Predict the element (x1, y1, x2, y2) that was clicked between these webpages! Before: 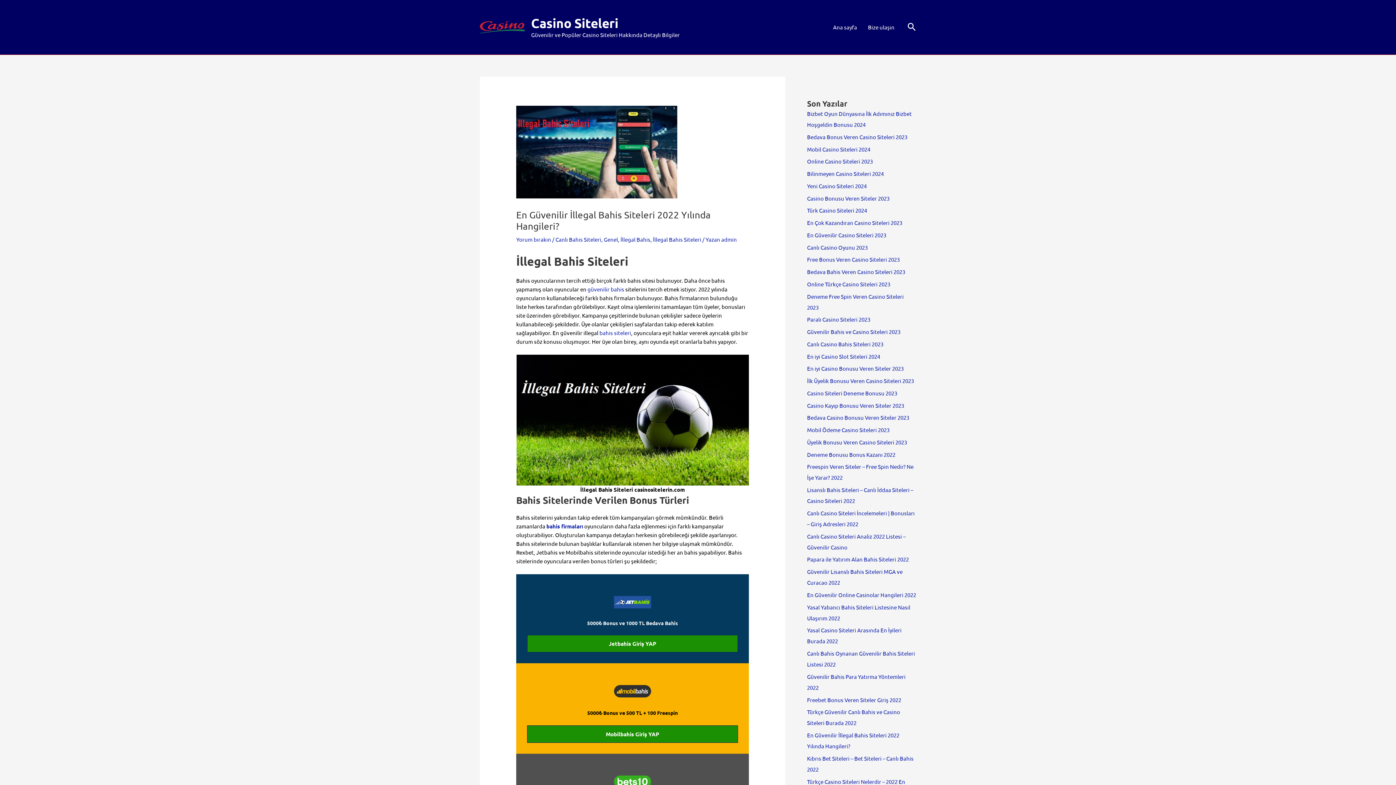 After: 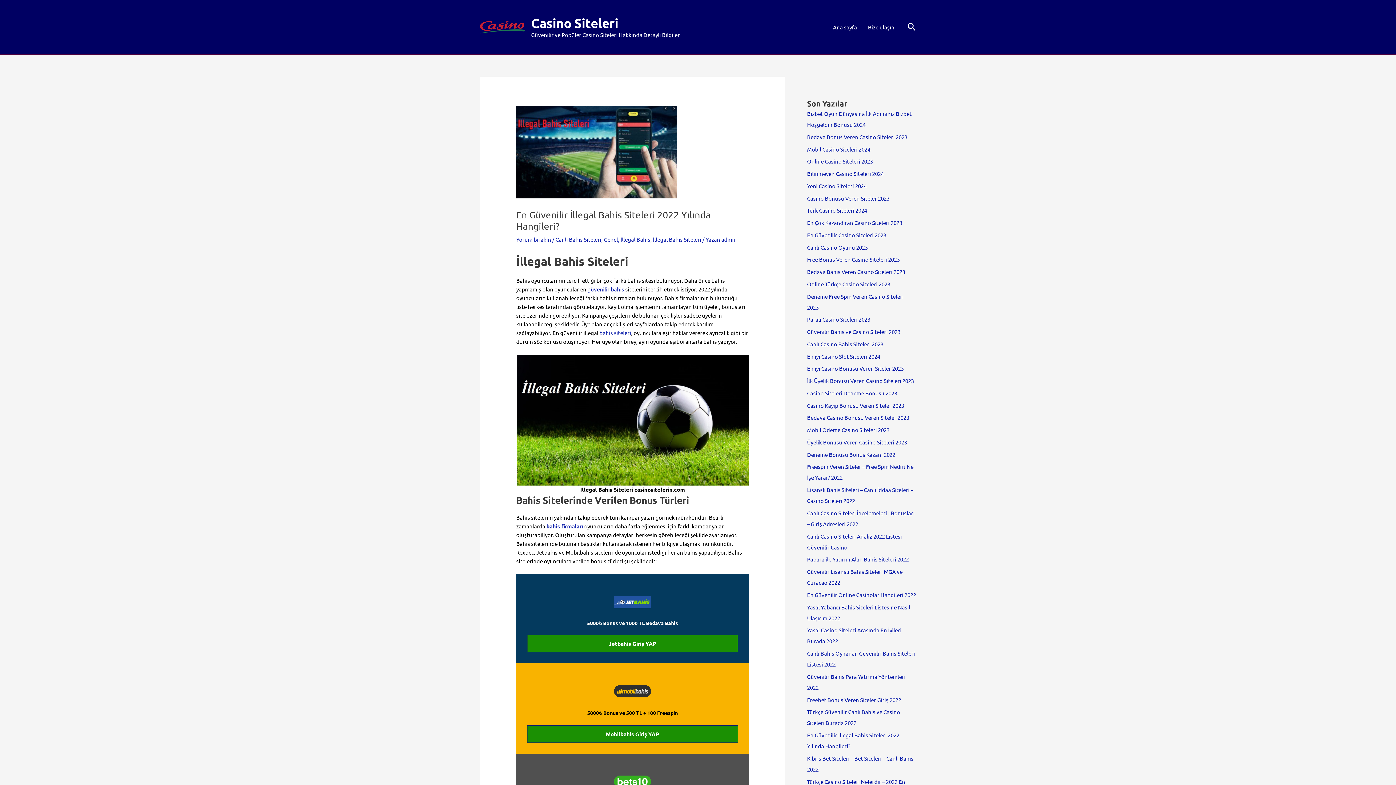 Action: label: Mobilbahis Giriş YAP bbox: (527, 725, 738, 743)